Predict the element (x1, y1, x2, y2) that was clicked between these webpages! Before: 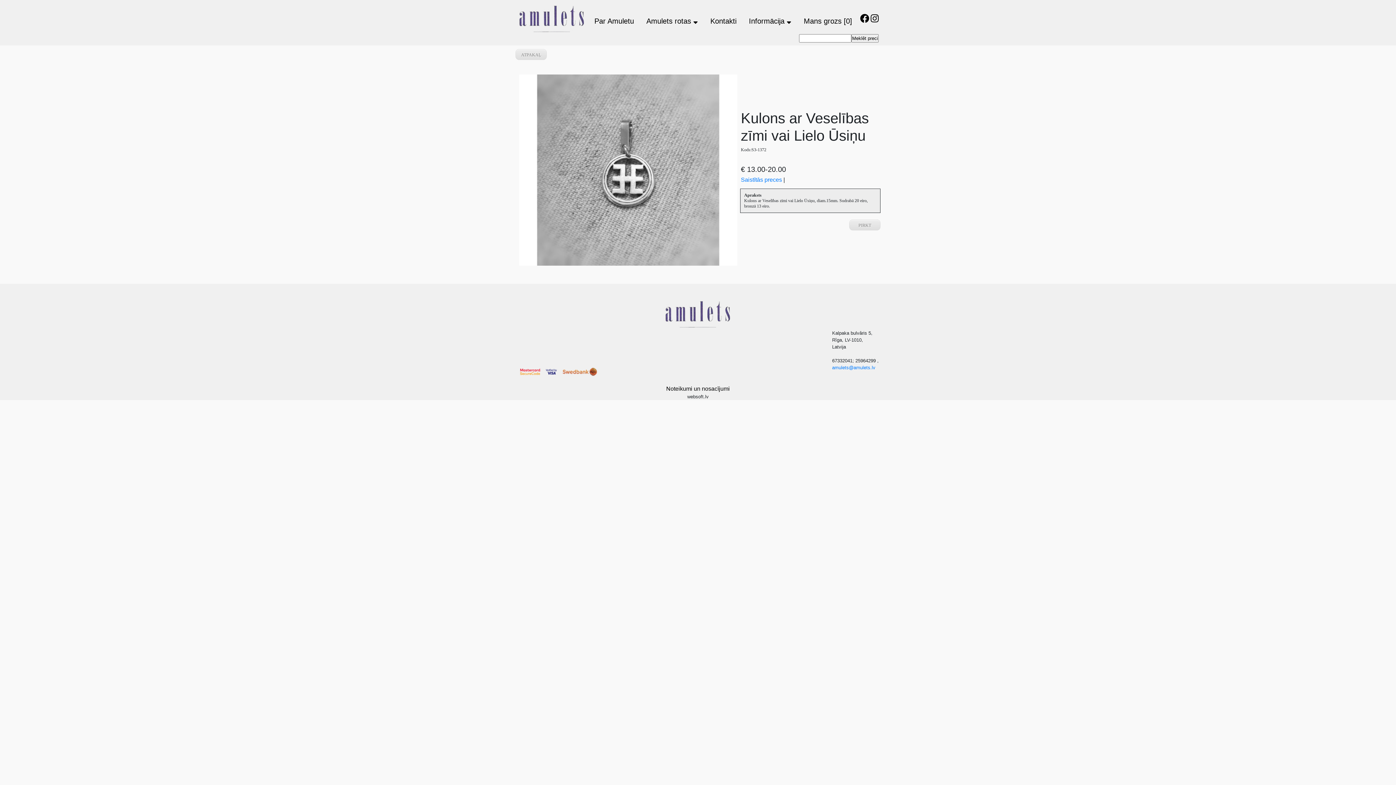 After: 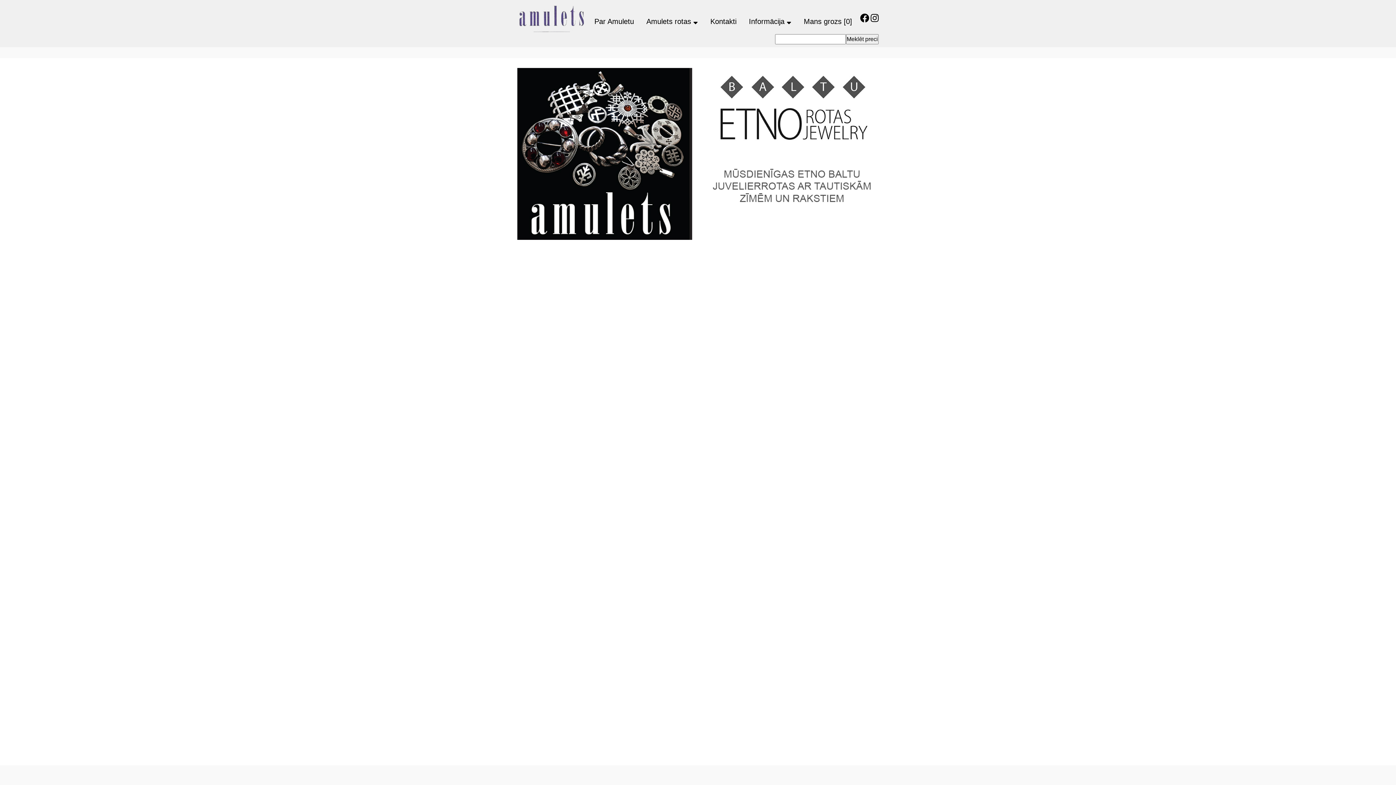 Action: bbox: (517, 15, 586, 20)